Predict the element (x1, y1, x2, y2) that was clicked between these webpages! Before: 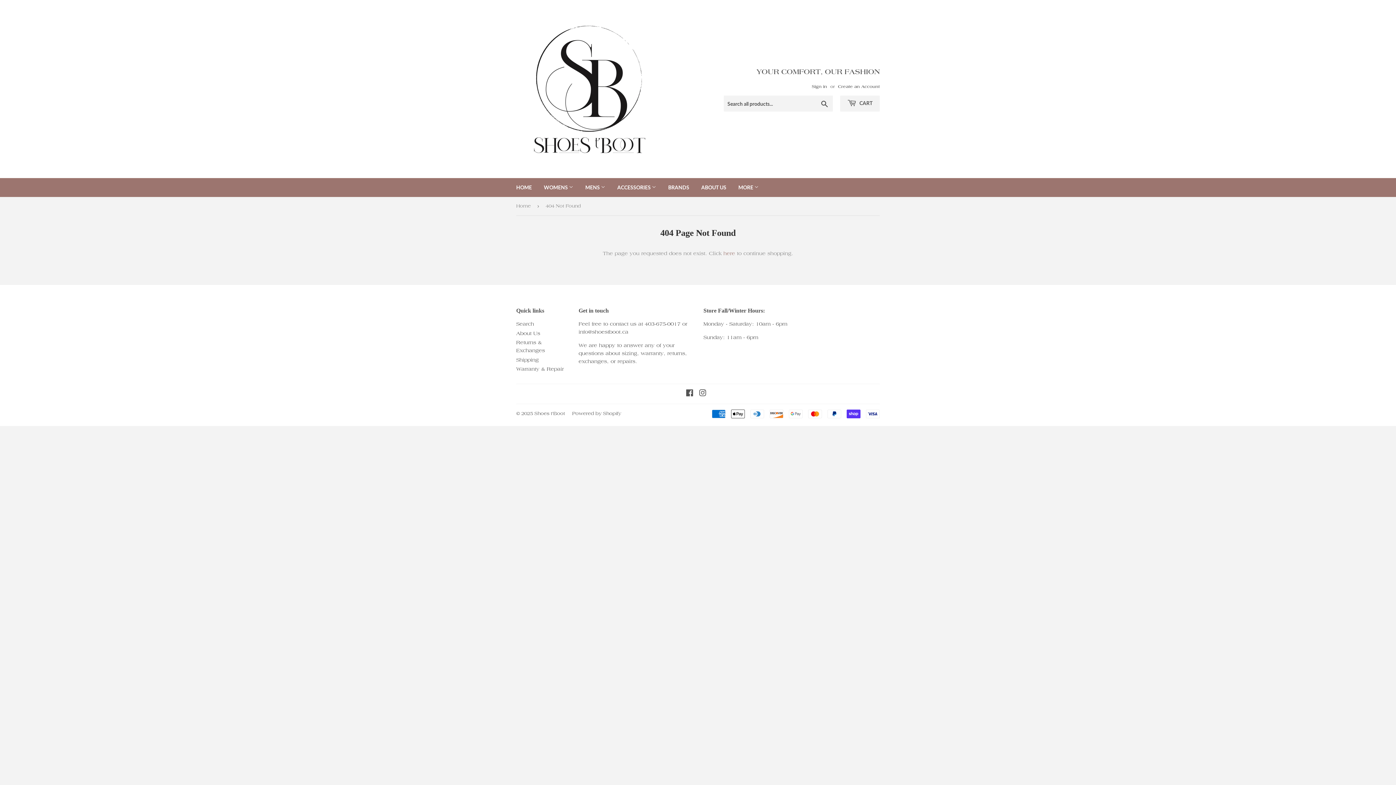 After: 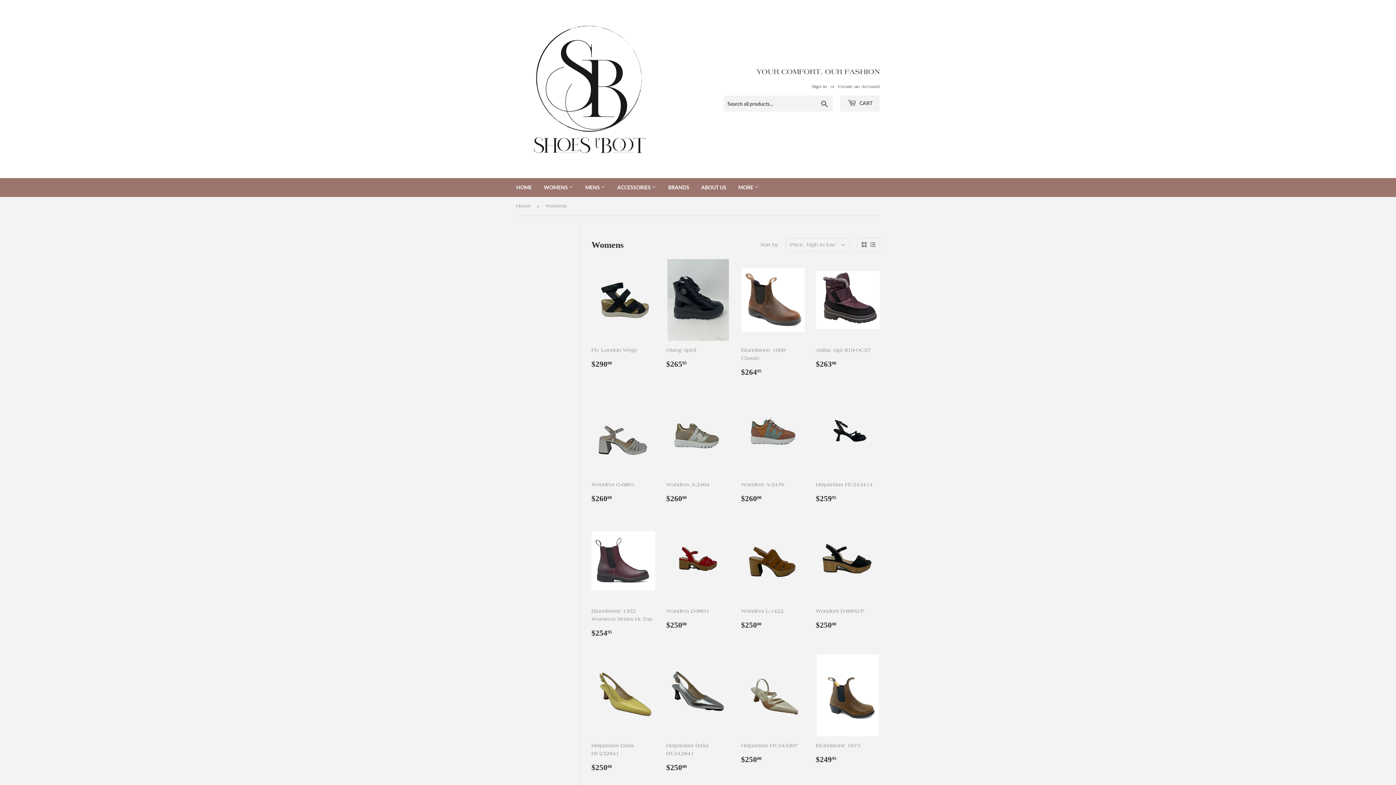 Action: label: WOMENS  bbox: (538, 178, 578, 197)